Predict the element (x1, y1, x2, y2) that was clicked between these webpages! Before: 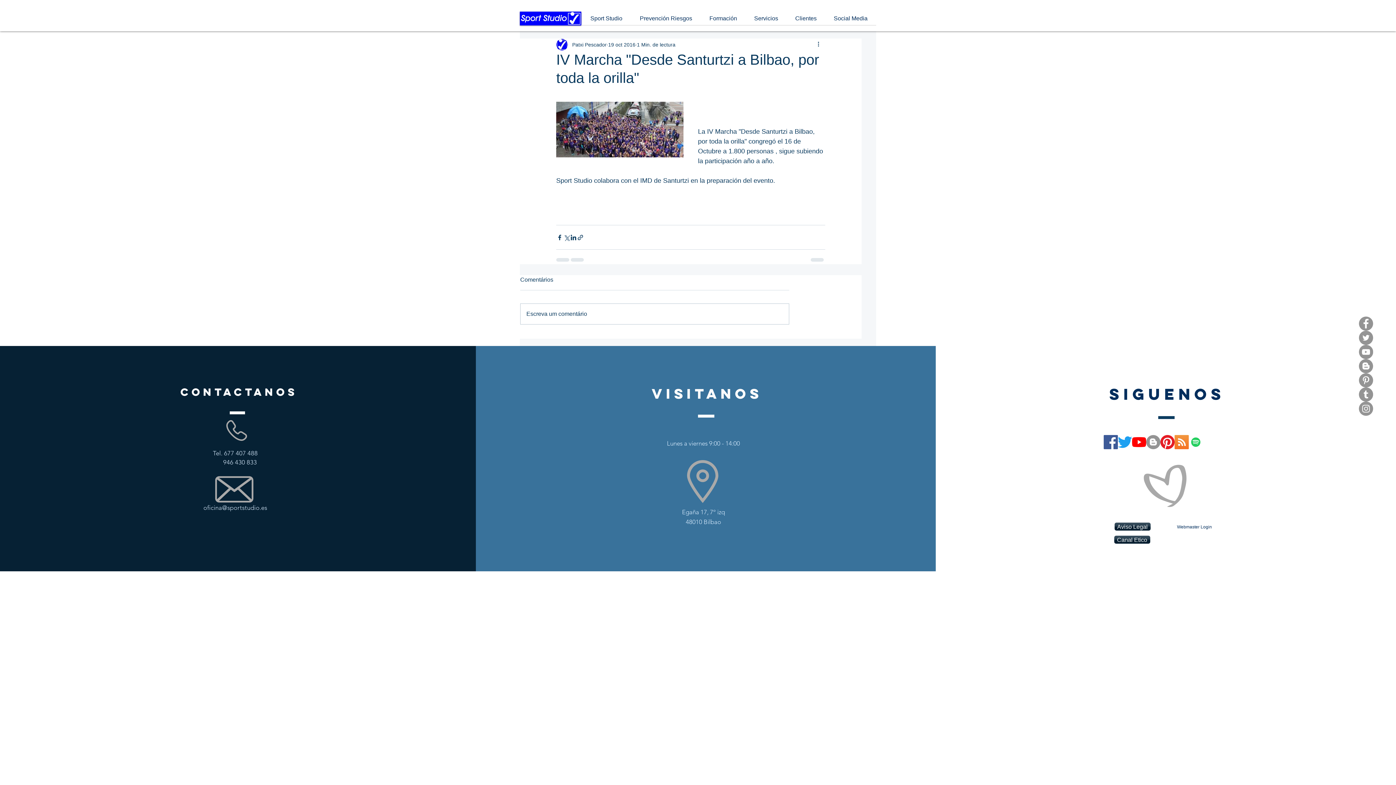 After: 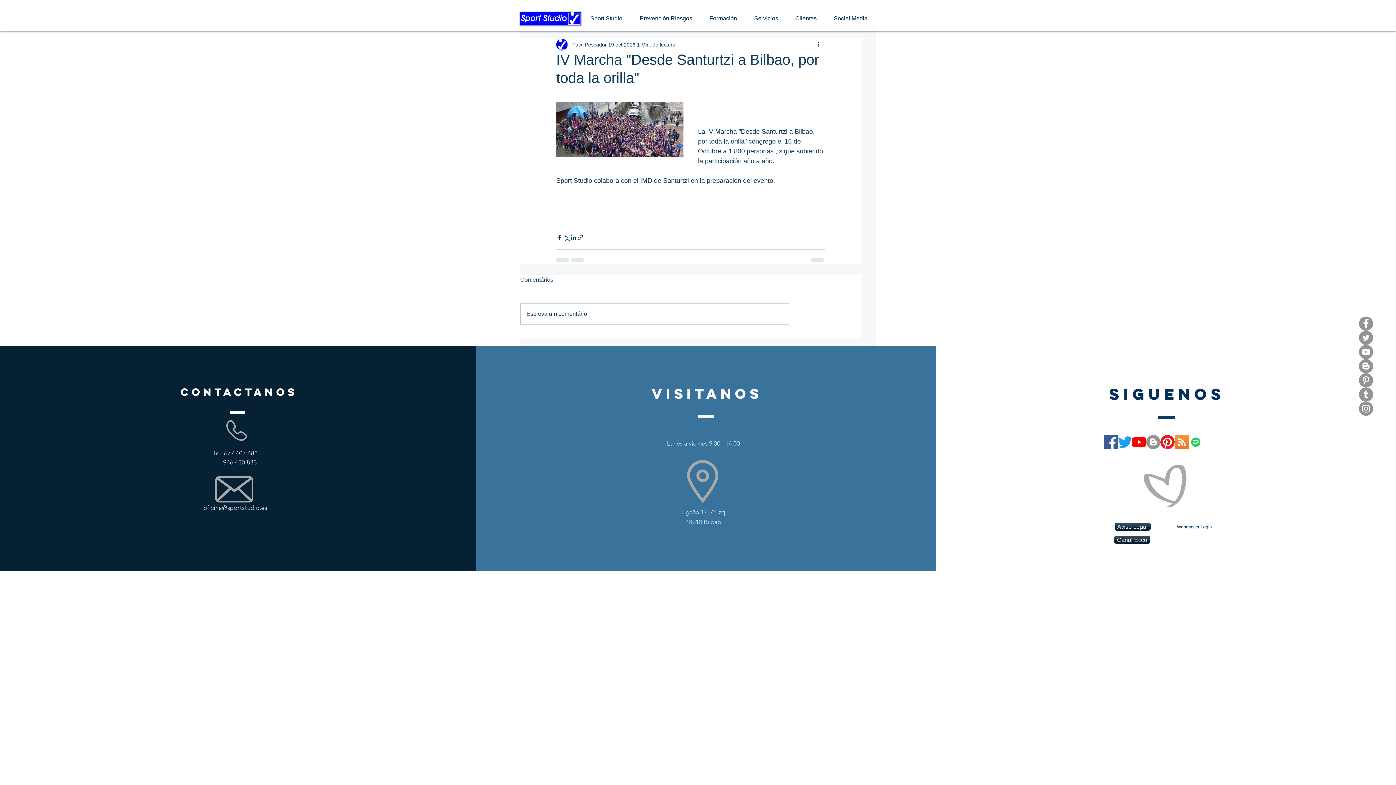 Action: label: Blog bbox: (1146, 435, 1160, 449)